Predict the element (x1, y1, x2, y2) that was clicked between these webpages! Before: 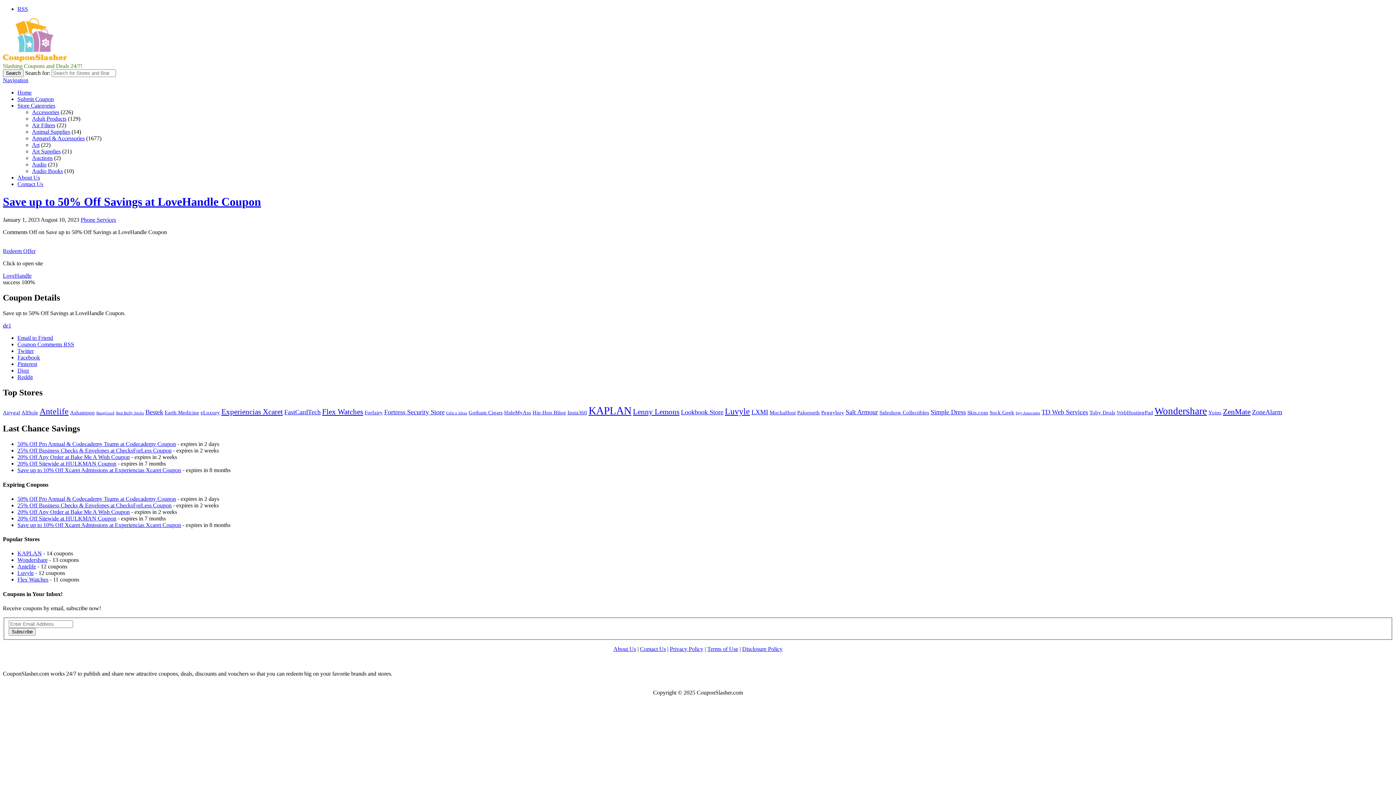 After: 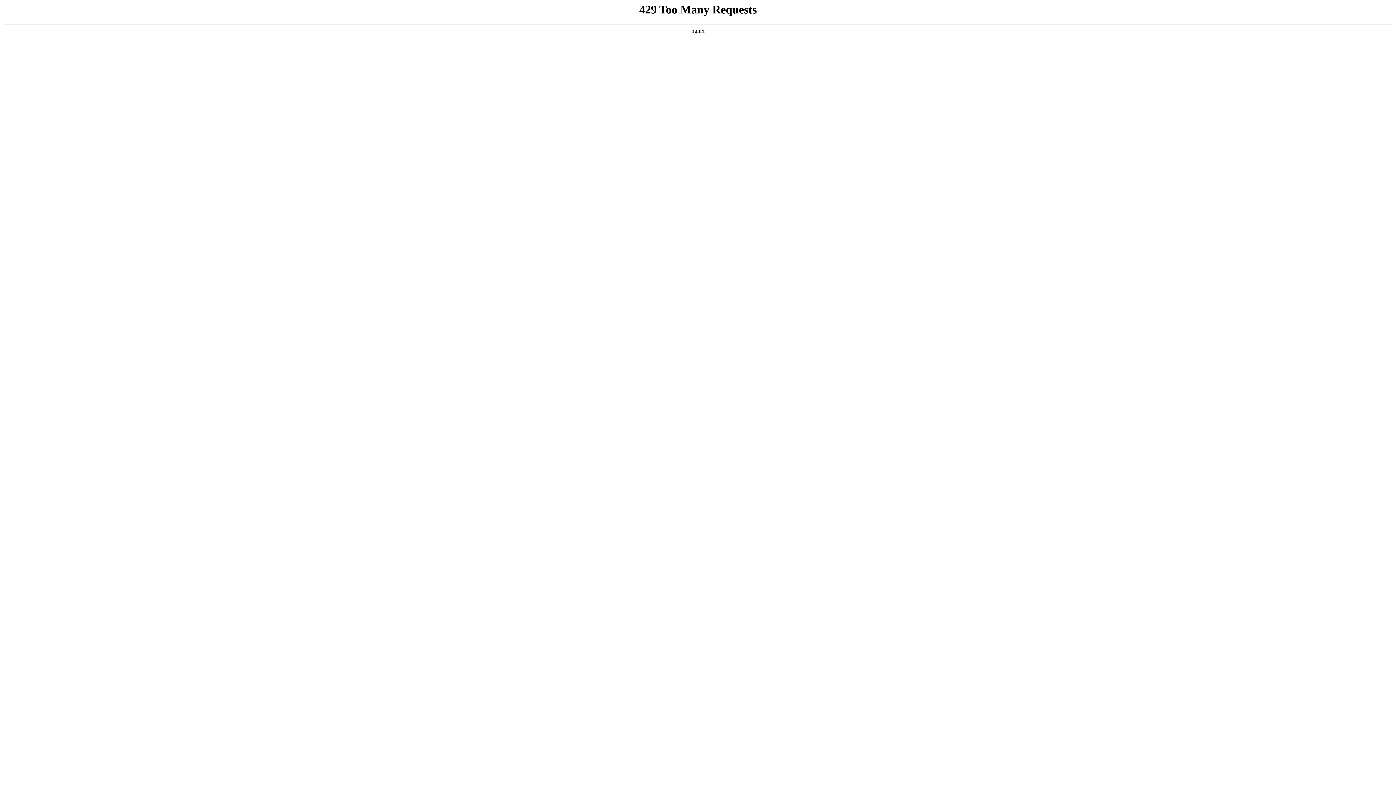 Action: label: FastCardTech (10 coupons) bbox: (284, 408, 320, 415)